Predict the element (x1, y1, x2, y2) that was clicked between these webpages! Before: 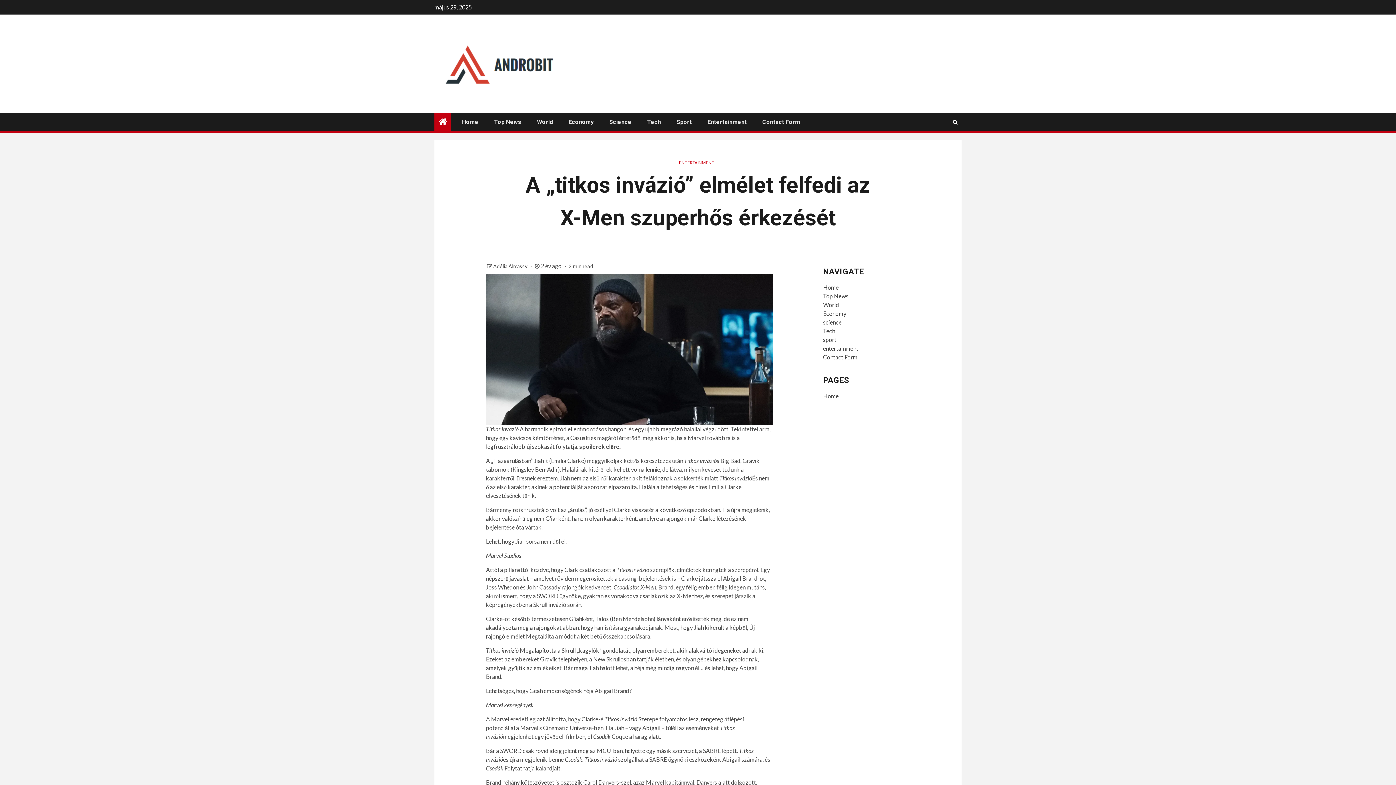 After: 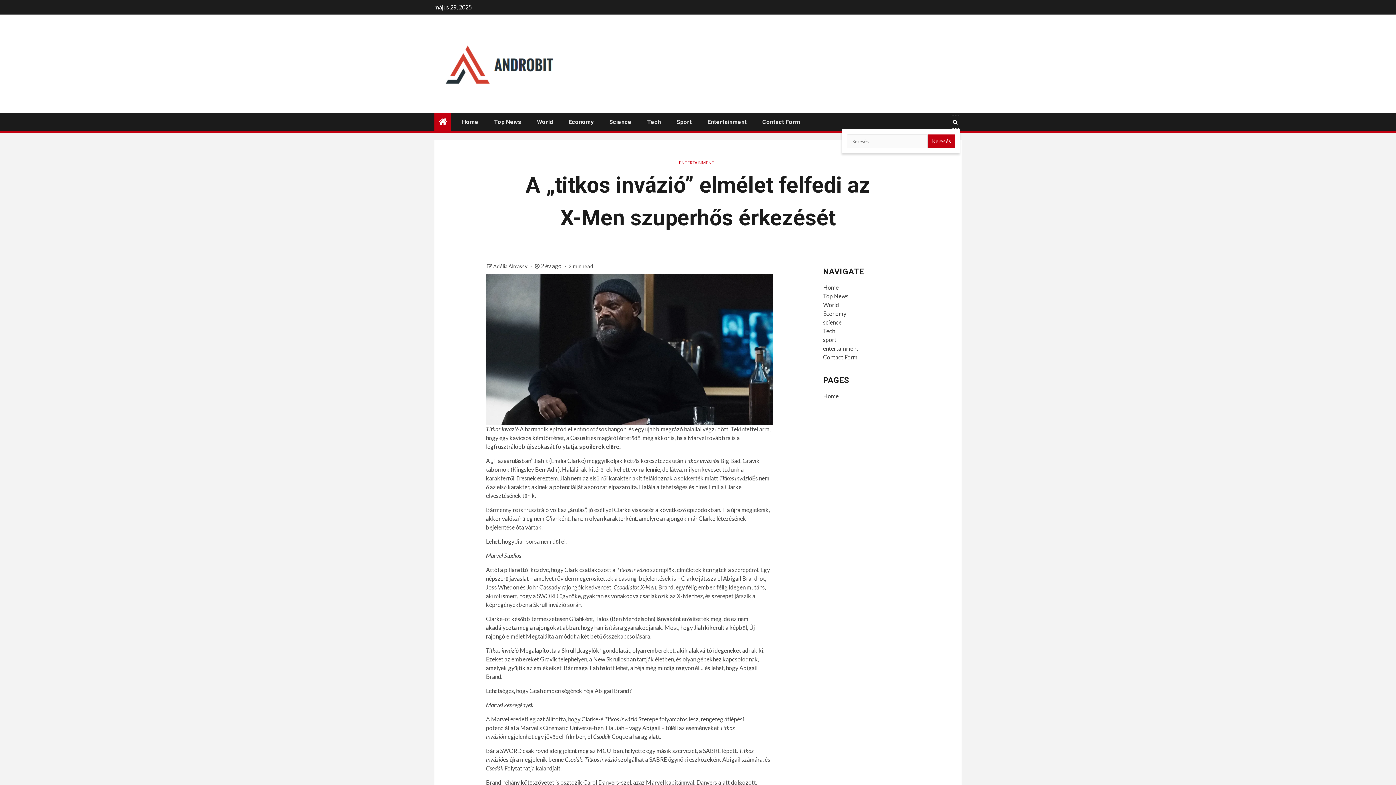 Action: bbox: (950, 115, 960, 128)